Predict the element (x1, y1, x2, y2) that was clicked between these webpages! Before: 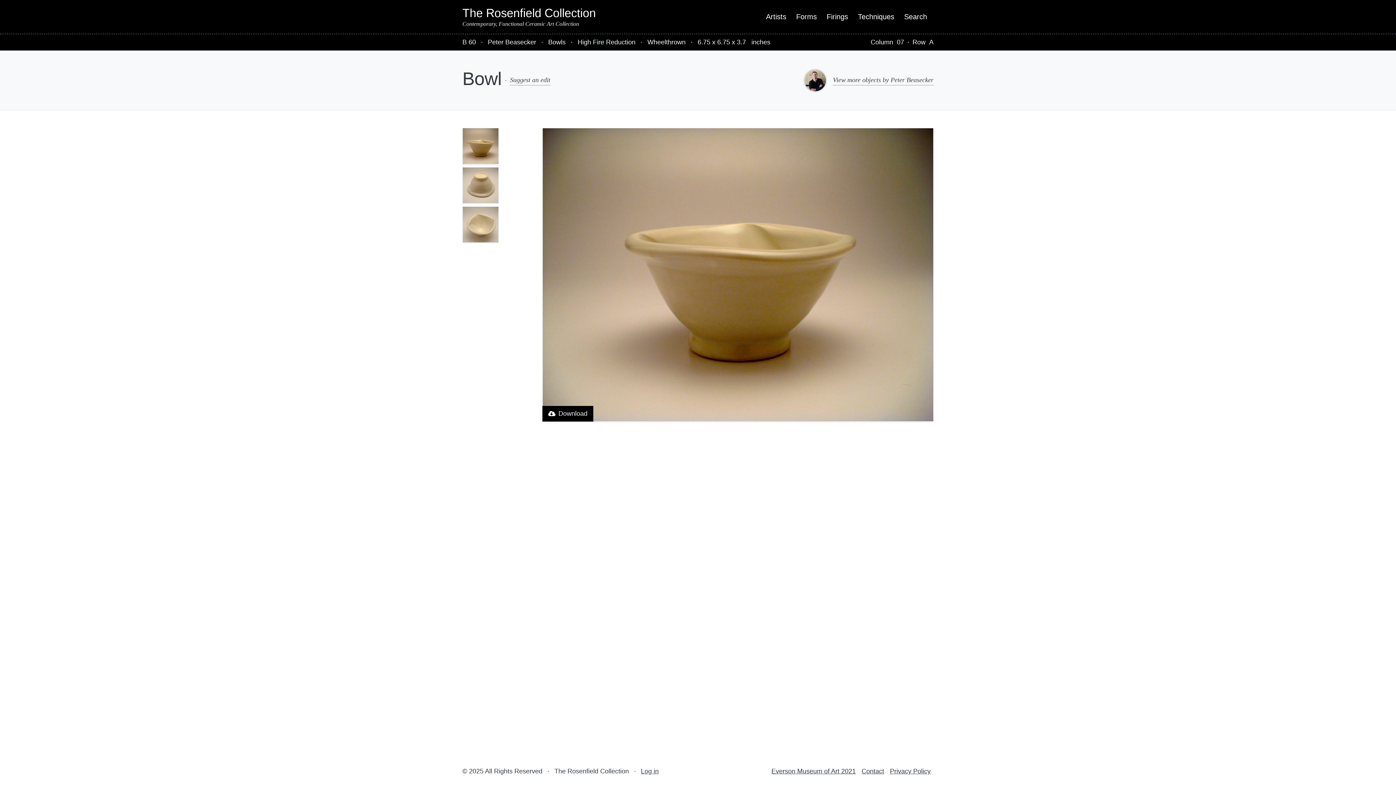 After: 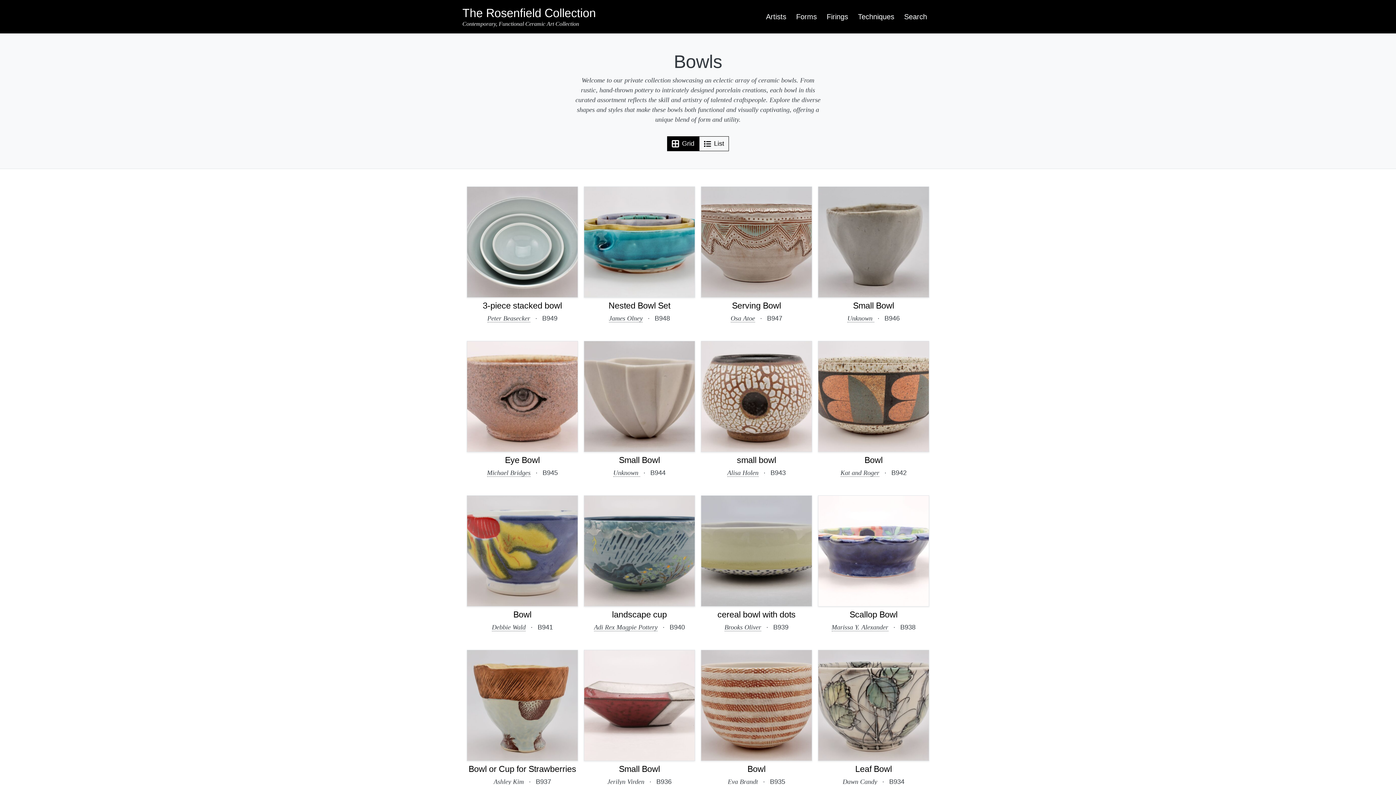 Action: bbox: (548, 38, 565, 46) label: Bowls